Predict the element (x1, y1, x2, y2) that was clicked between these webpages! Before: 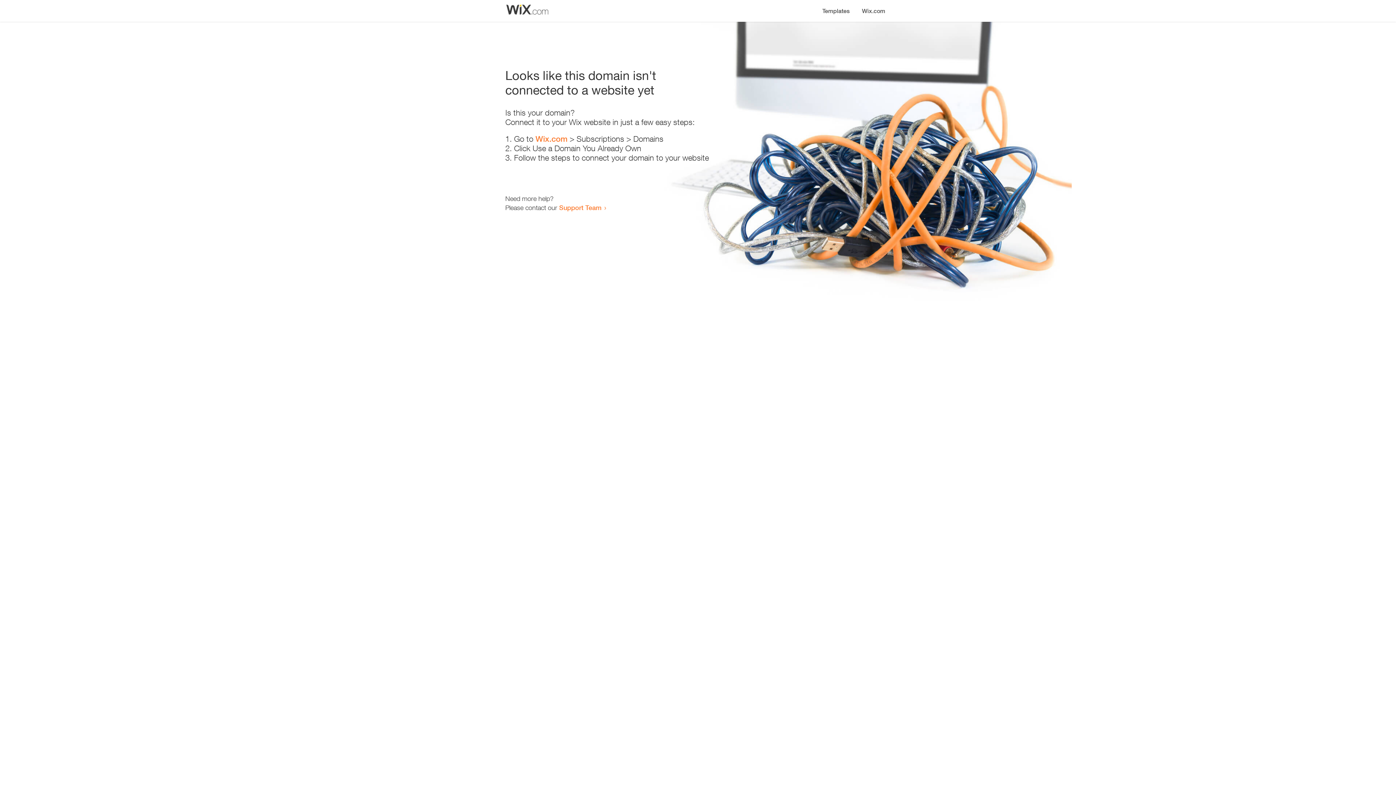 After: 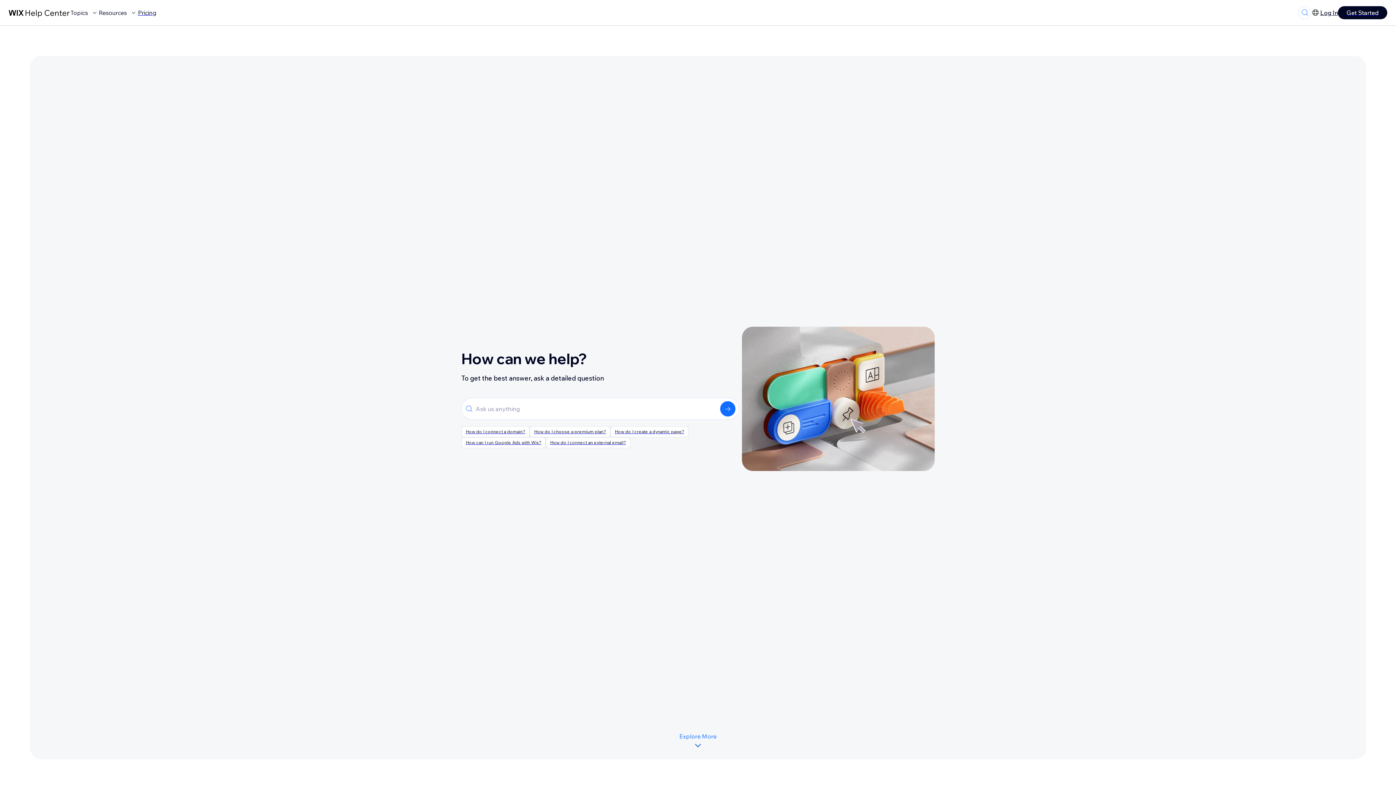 Action: bbox: (559, 203, 601, 211) label: Support Team